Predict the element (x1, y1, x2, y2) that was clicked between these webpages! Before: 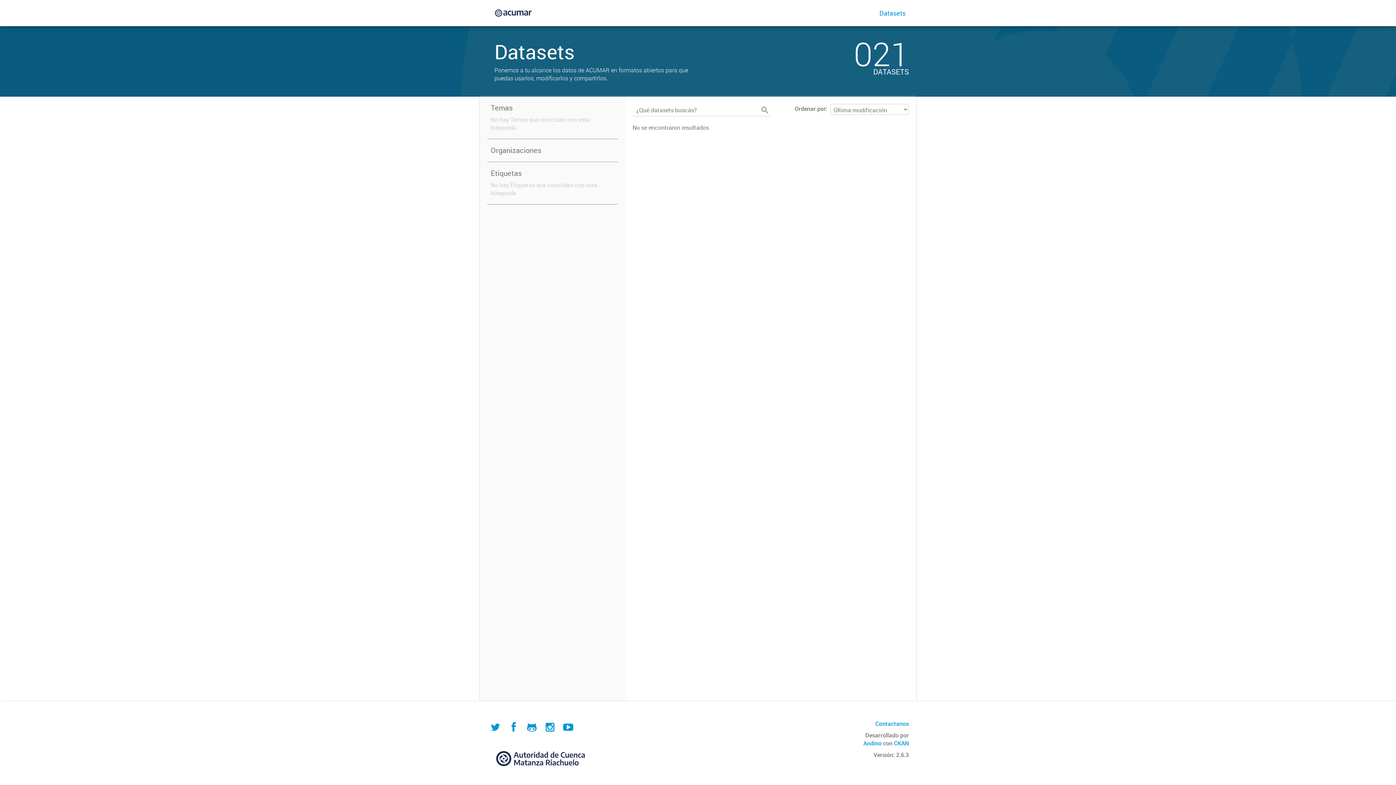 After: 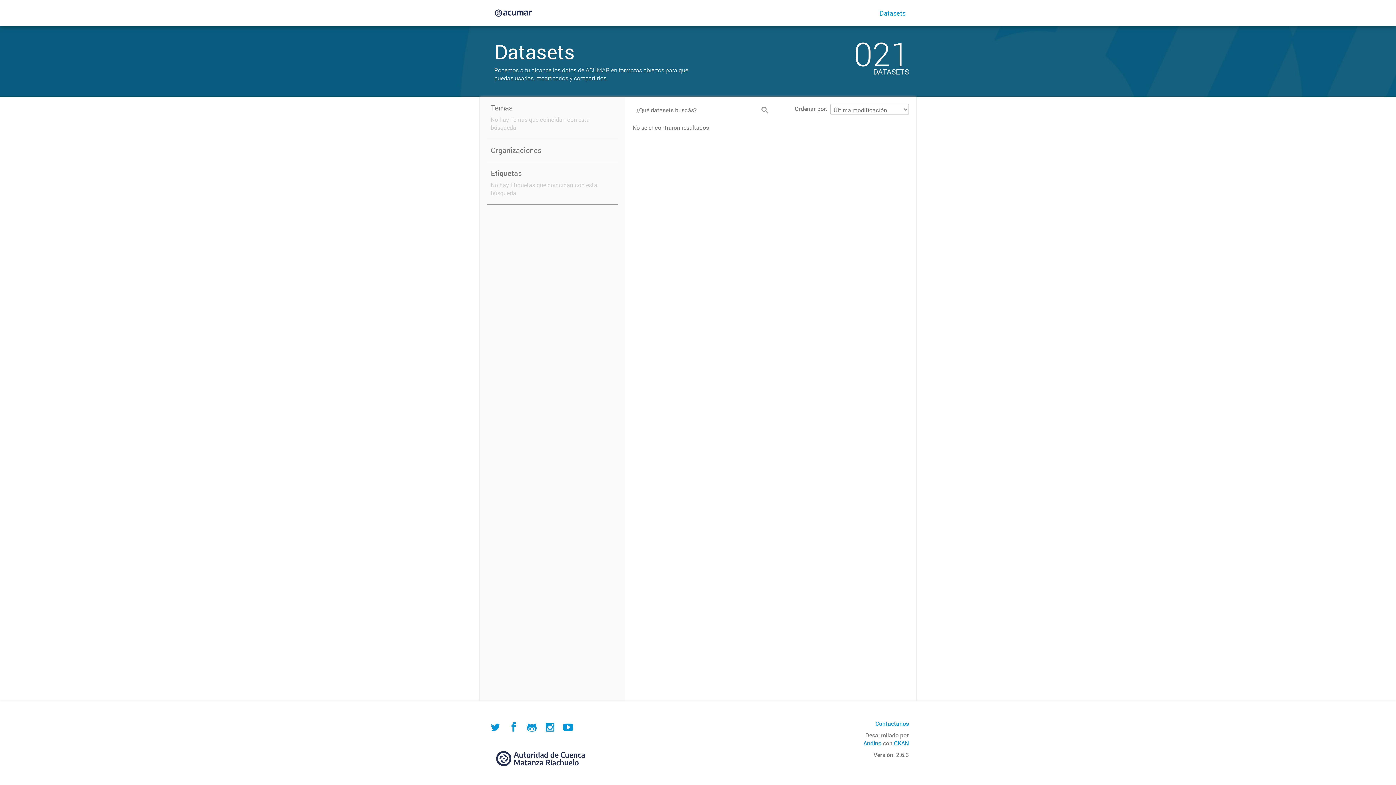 Action: bbox: (487, 758, 596, 766)